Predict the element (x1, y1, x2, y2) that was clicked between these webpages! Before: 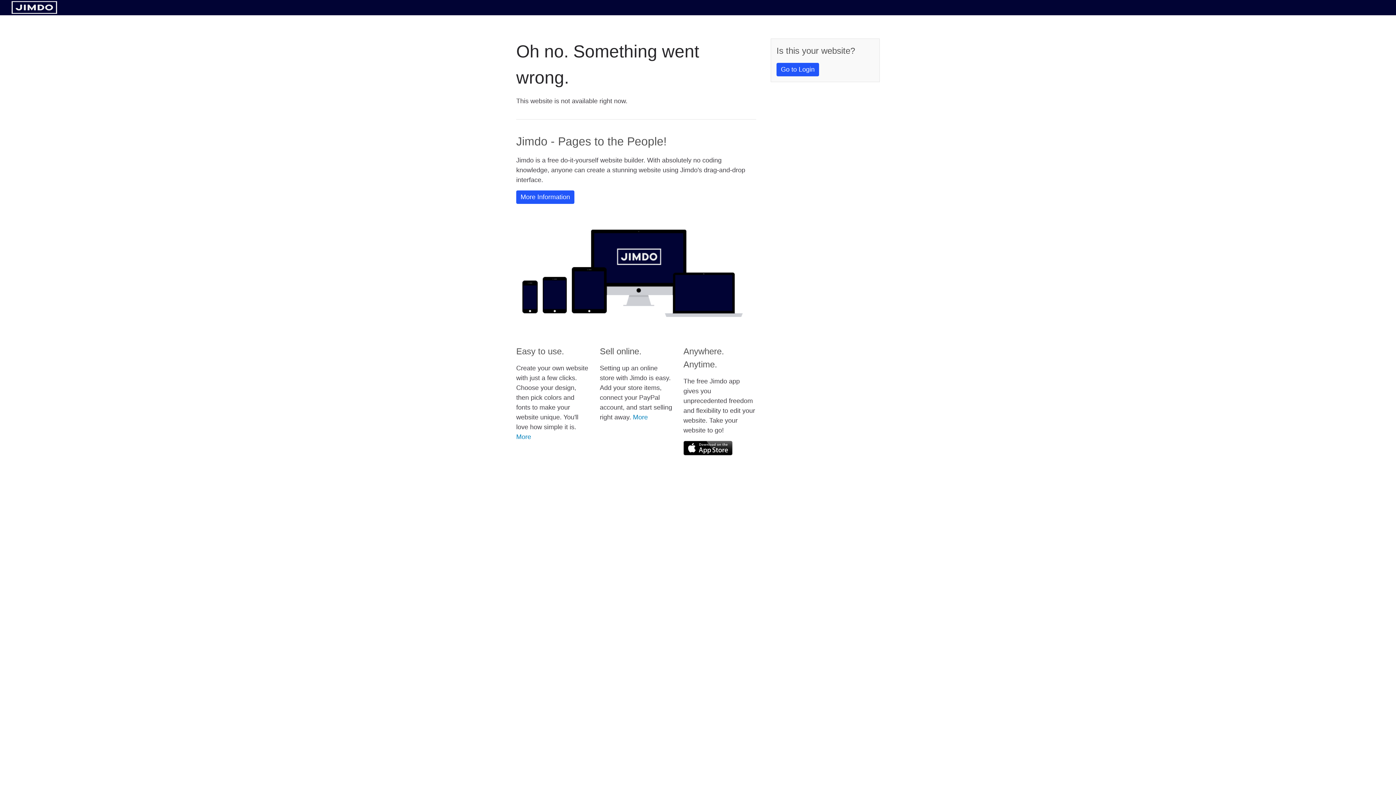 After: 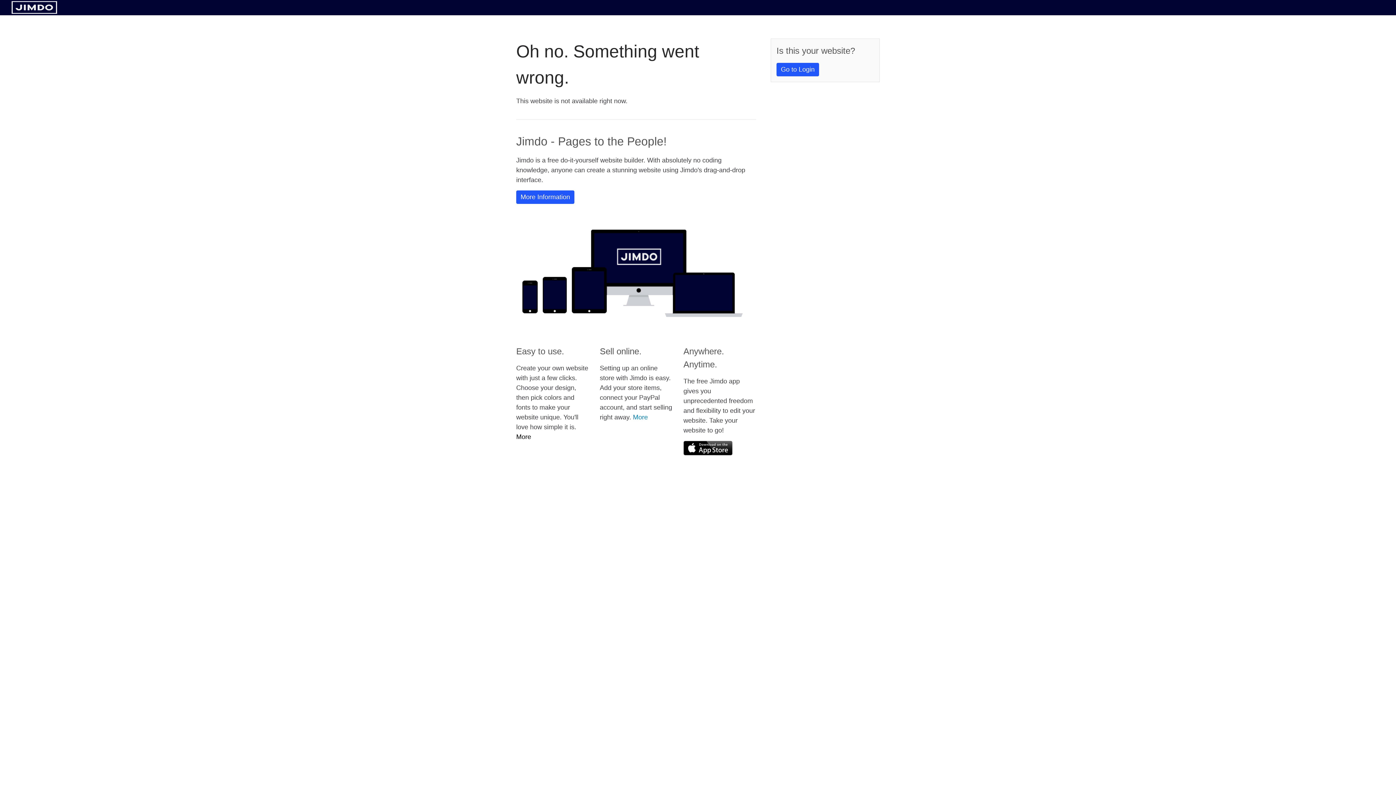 Action: bbox: (516, 433, 531, 440) label: More